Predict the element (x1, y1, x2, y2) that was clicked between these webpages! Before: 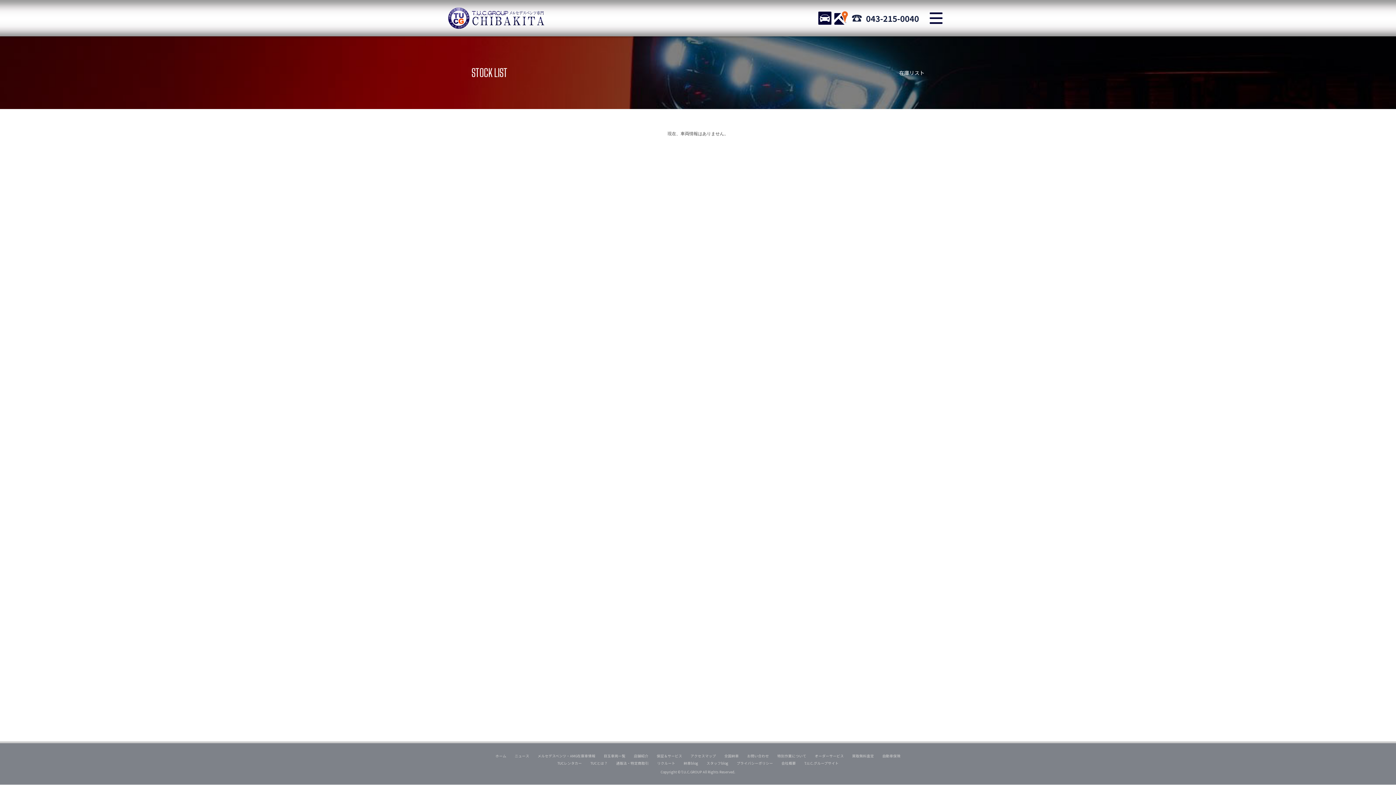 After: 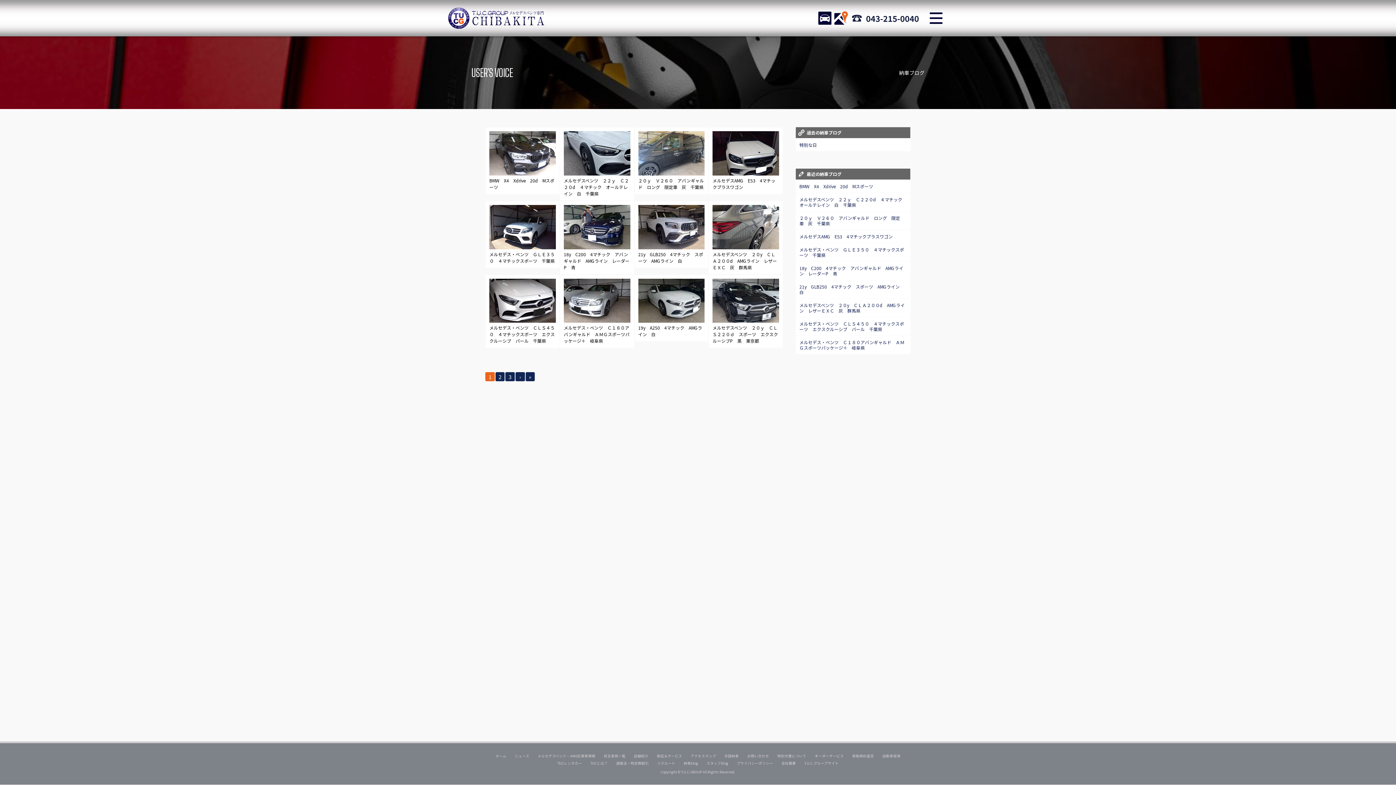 Action: bbox: (683, 761, 698, 766) label: 納車blog